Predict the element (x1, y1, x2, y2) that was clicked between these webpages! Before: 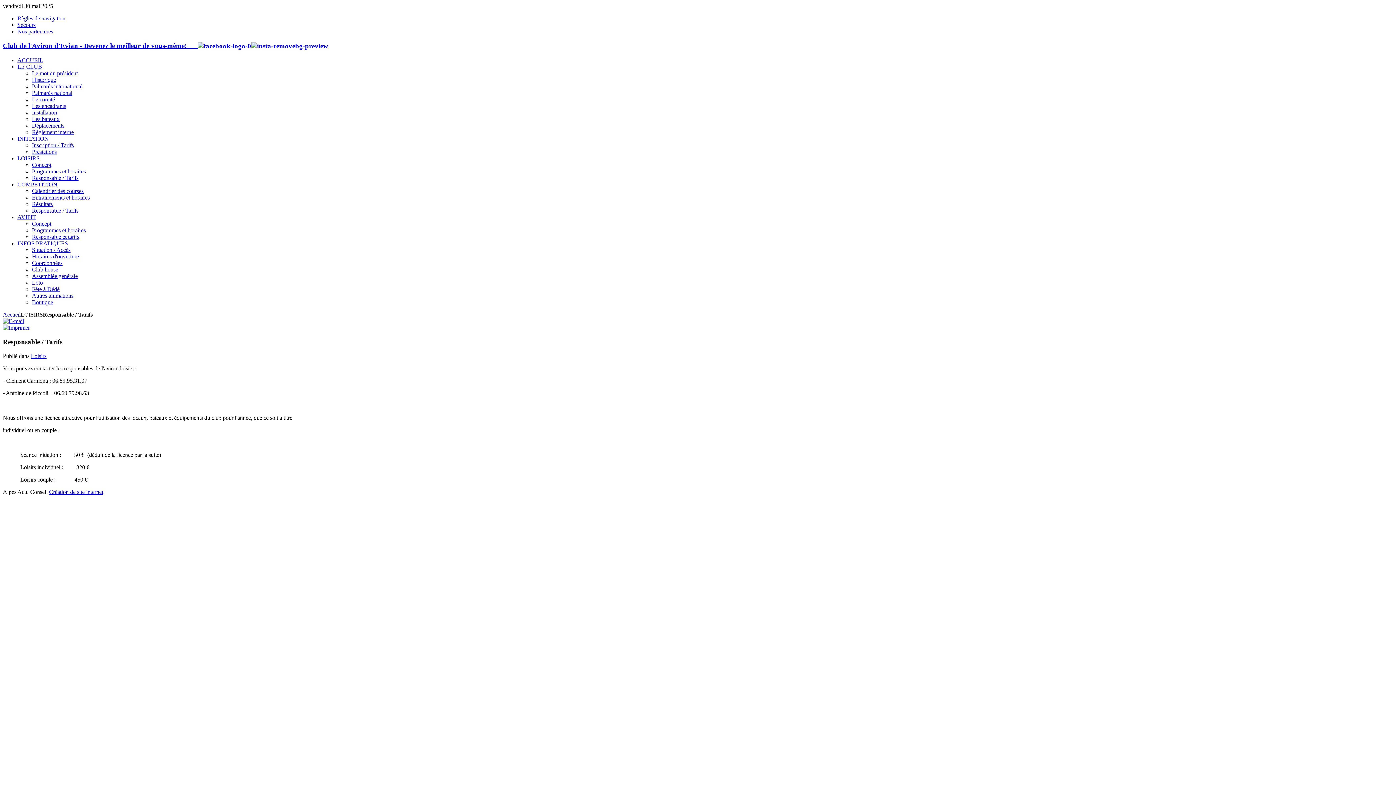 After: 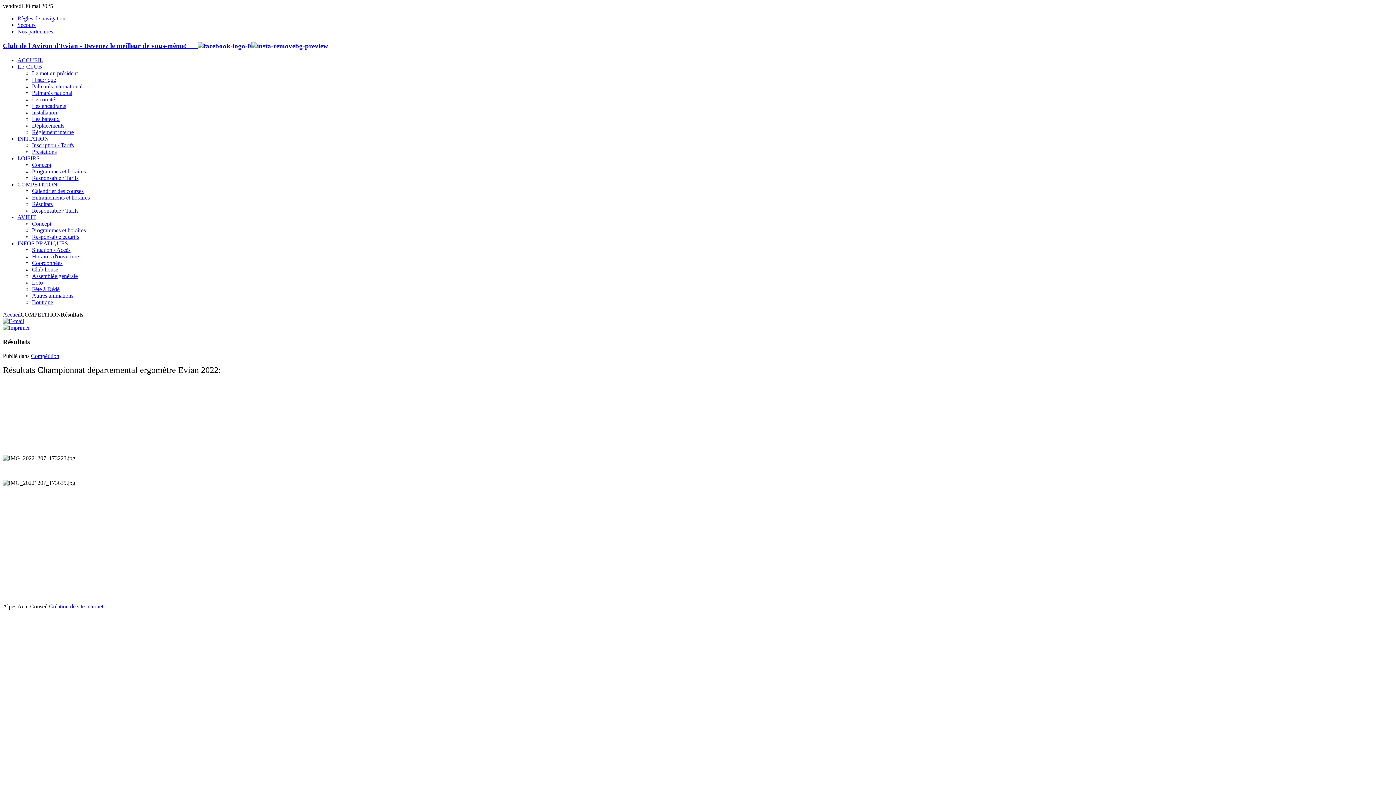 Action: bbox: (32, 201, 52, 207) label: Résultats